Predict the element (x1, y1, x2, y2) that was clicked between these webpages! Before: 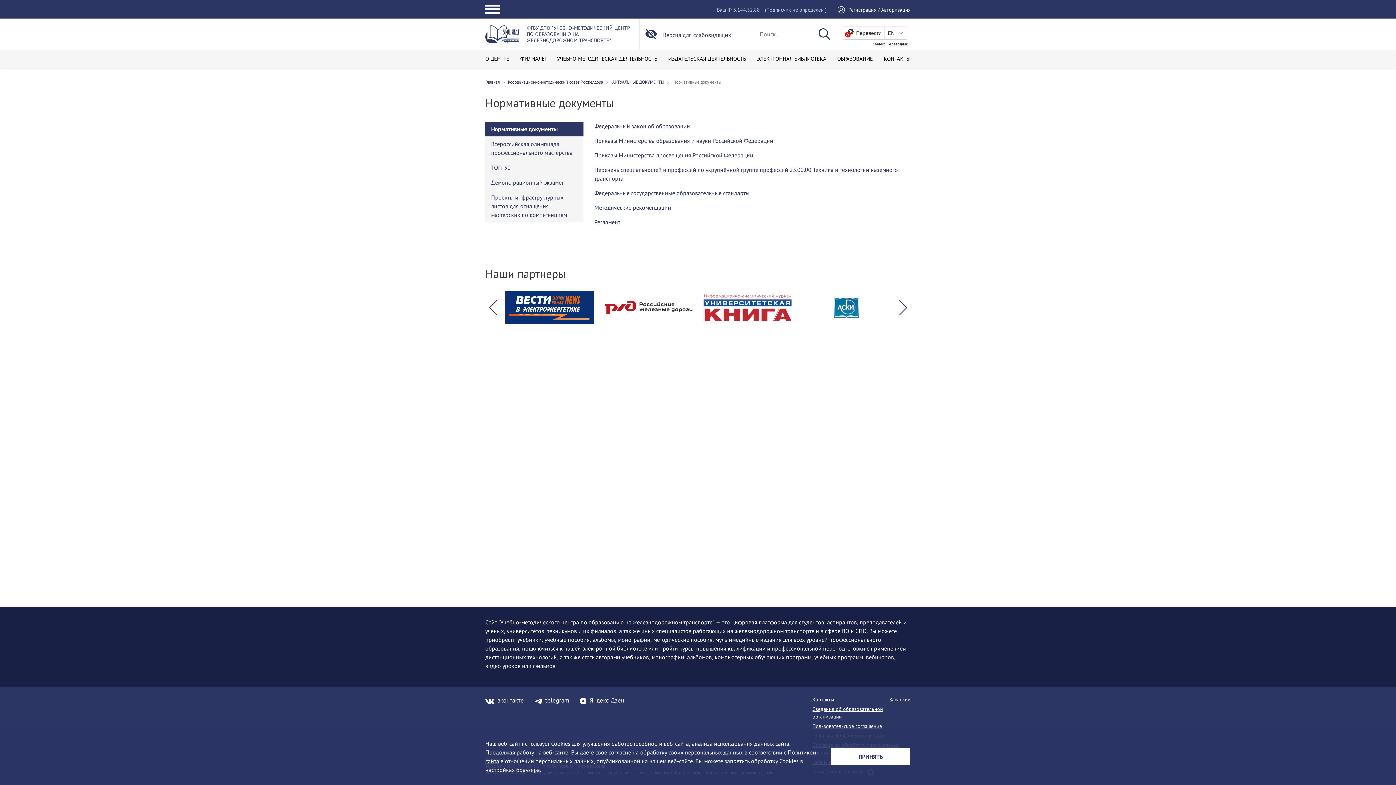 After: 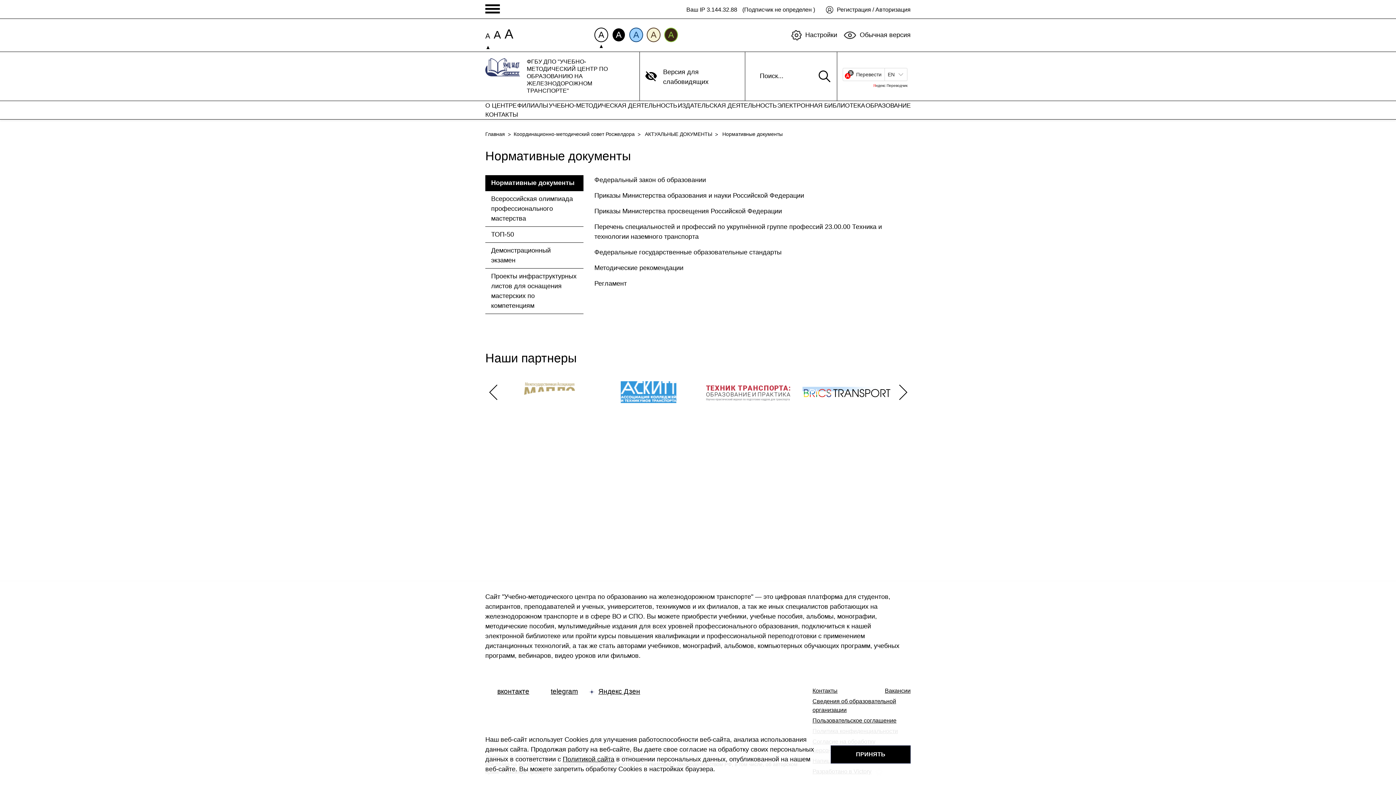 Action: label: Версия для слабовидящих bbox: (645, 28, 731, 40)